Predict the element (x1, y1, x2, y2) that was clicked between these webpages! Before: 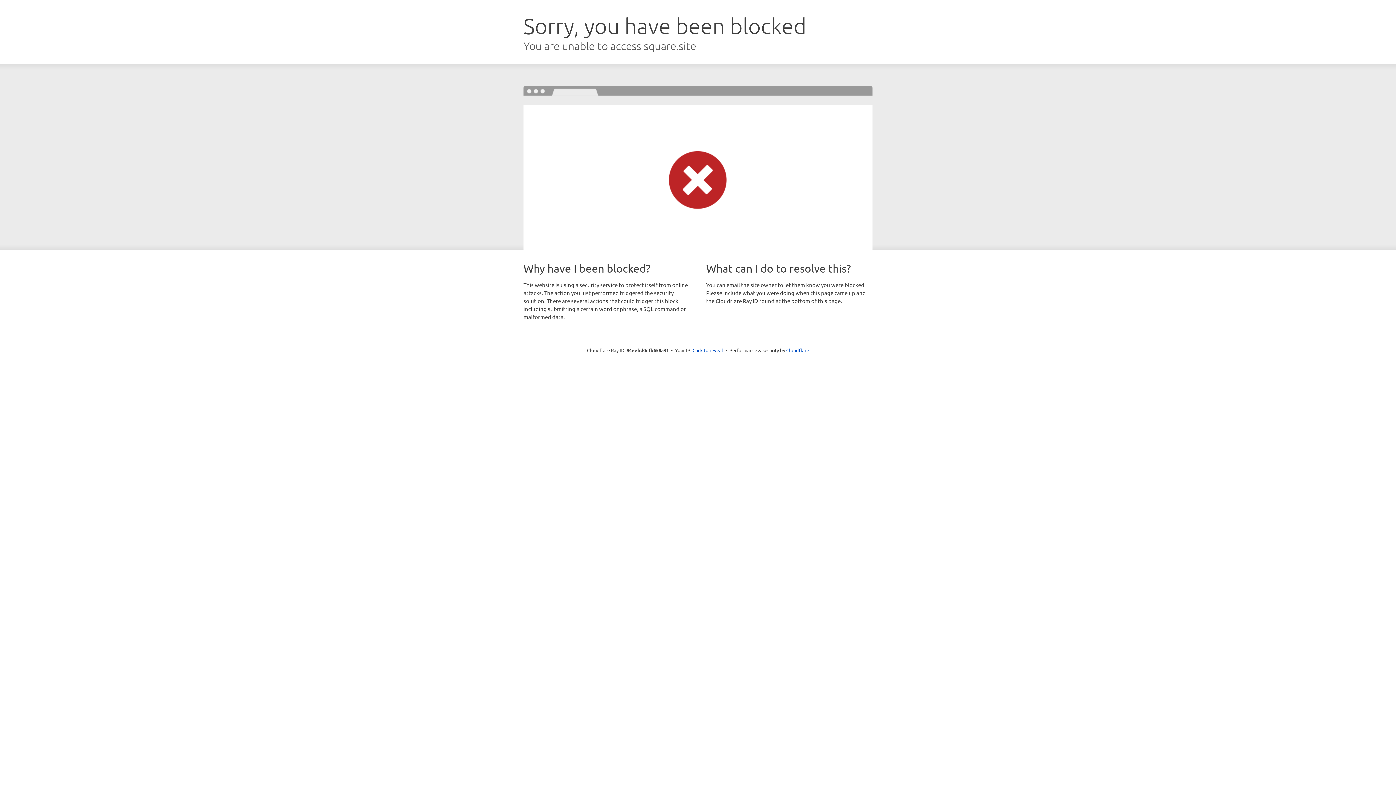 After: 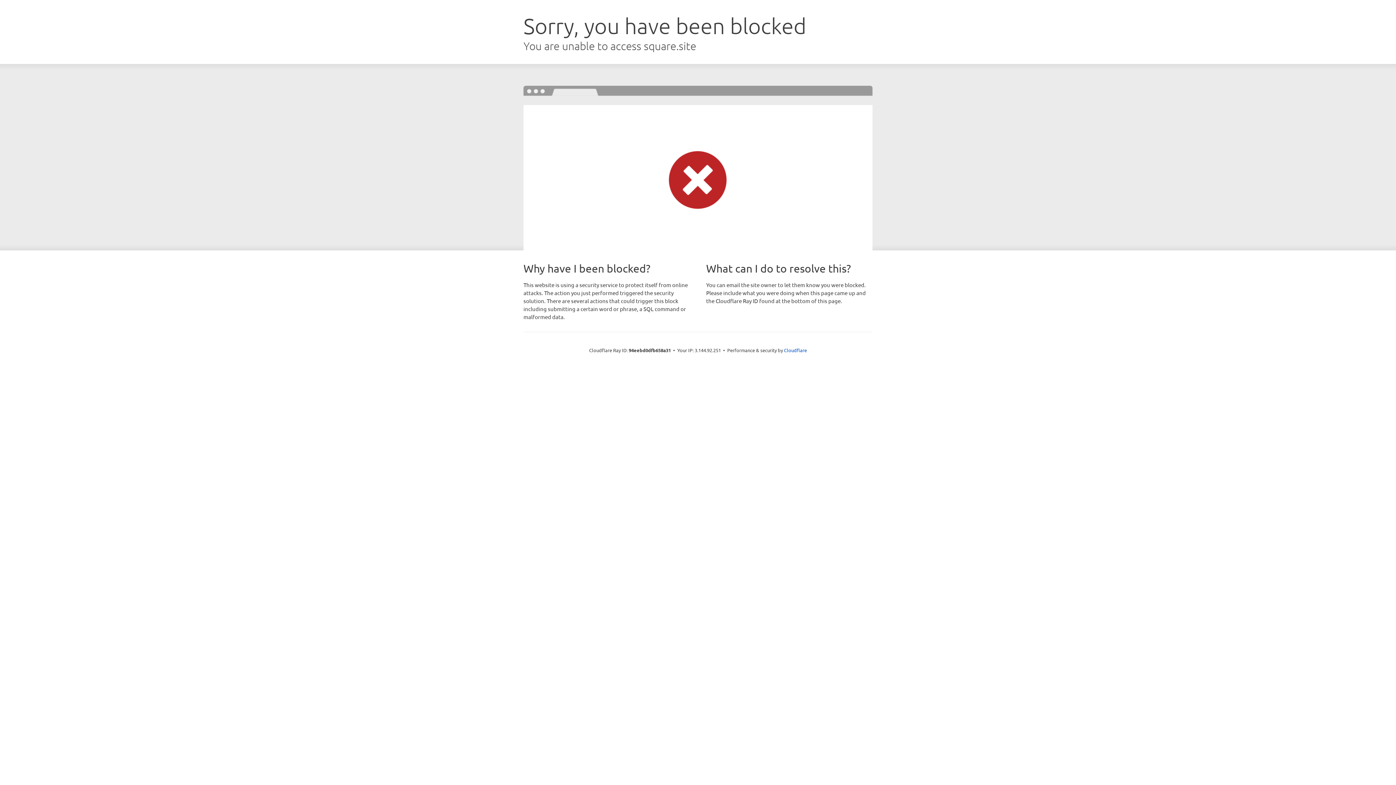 Action: bbox: (692, 346, 723, 353) label: Click to reveal